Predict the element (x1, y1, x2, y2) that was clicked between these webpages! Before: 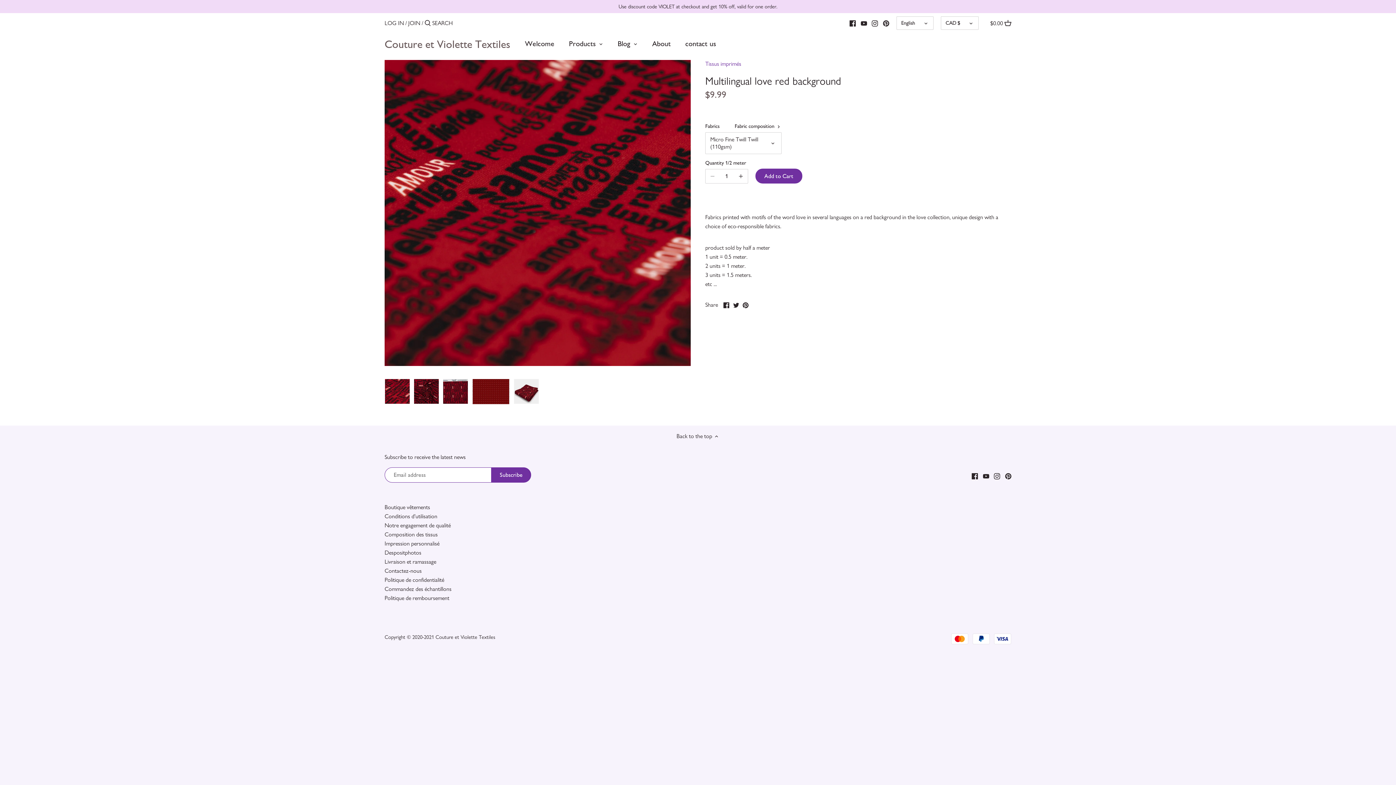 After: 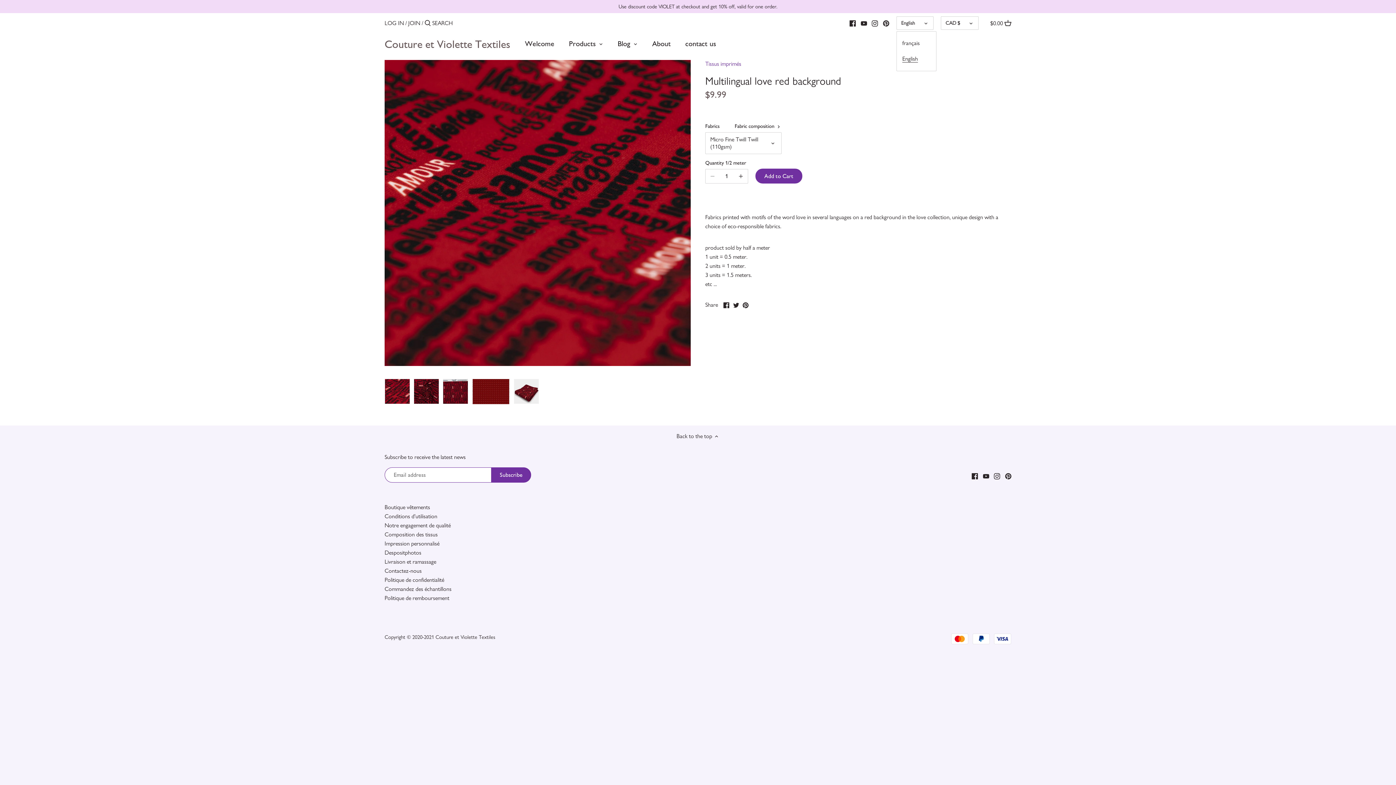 Action: label: English bbox: (896, 16, 933, 29)